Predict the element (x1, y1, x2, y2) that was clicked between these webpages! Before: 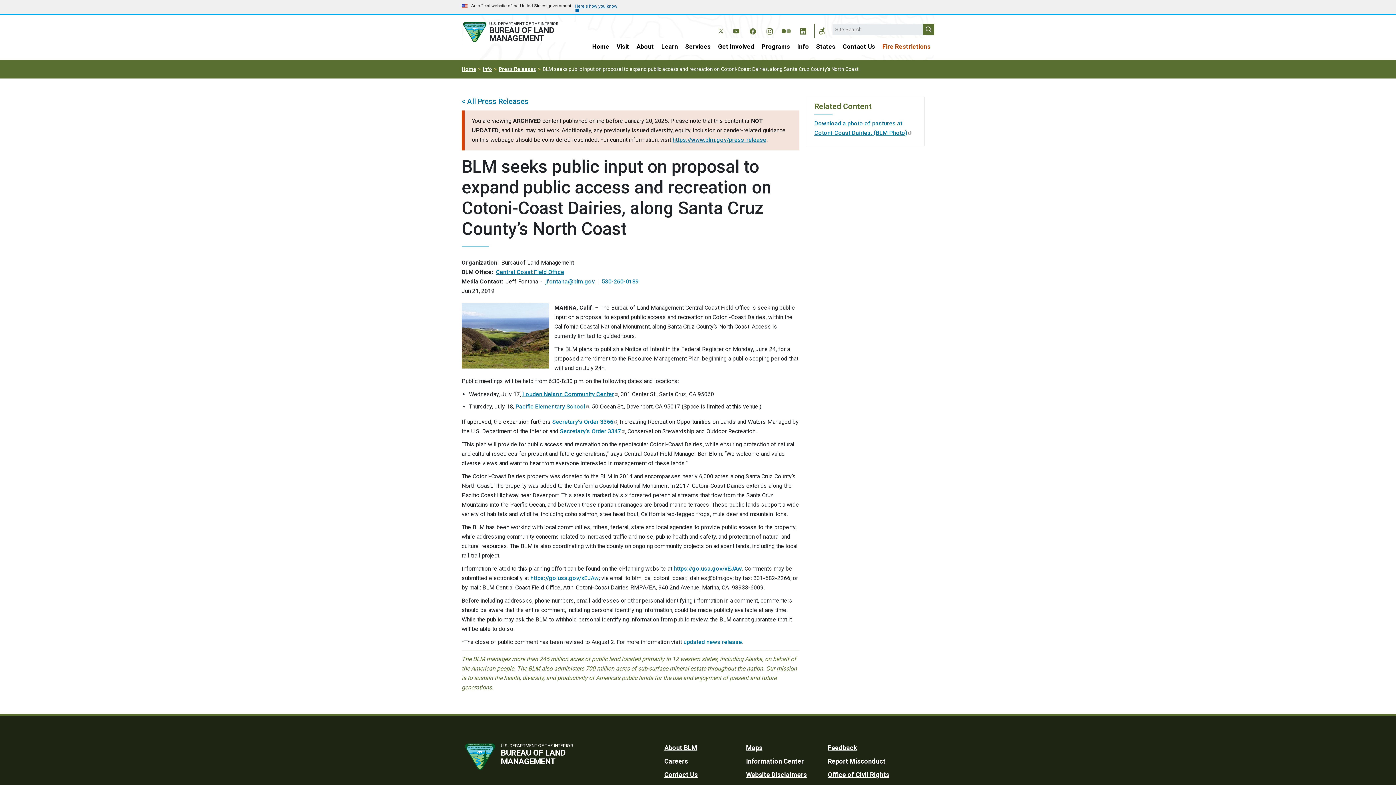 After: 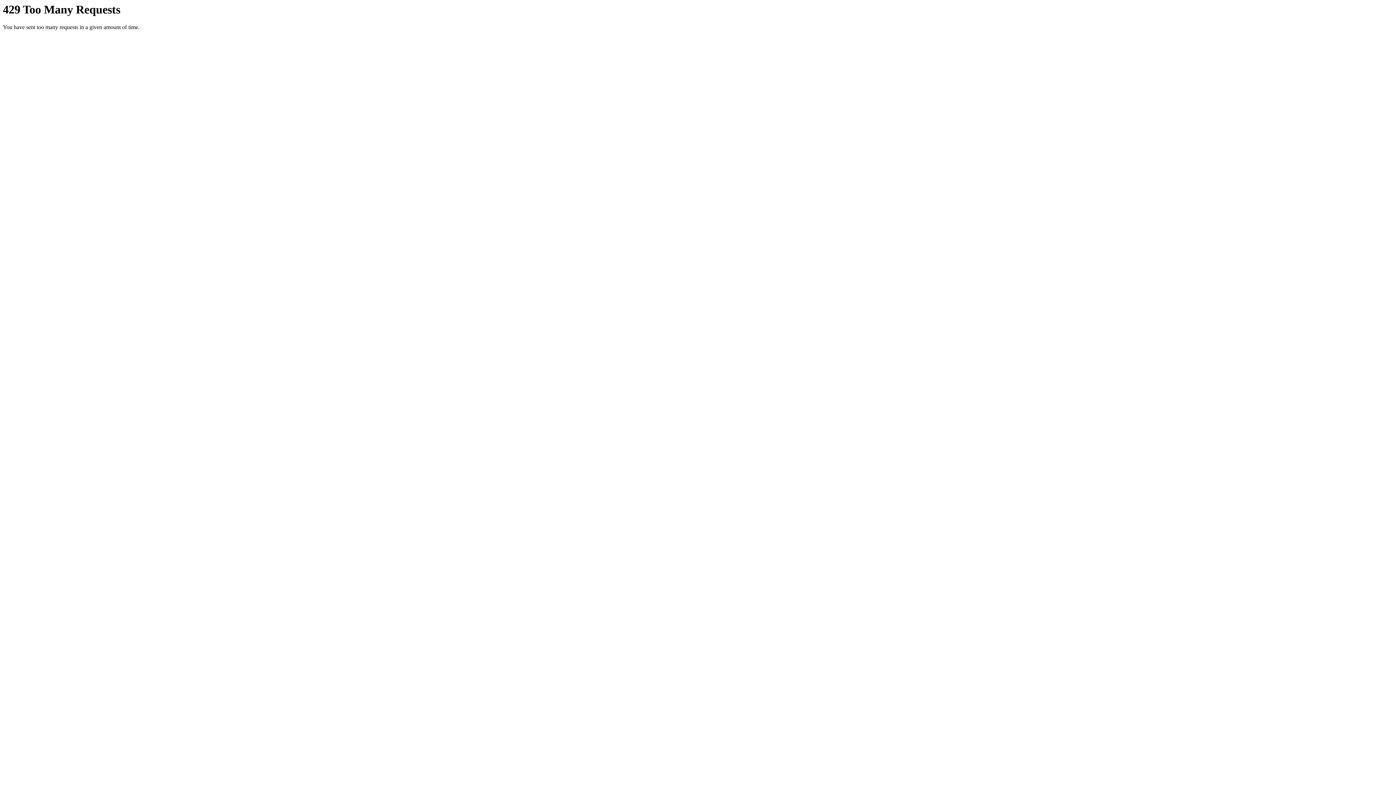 Action: label: BLM's Flickr account. bbox: (780, 20, 792, 31)